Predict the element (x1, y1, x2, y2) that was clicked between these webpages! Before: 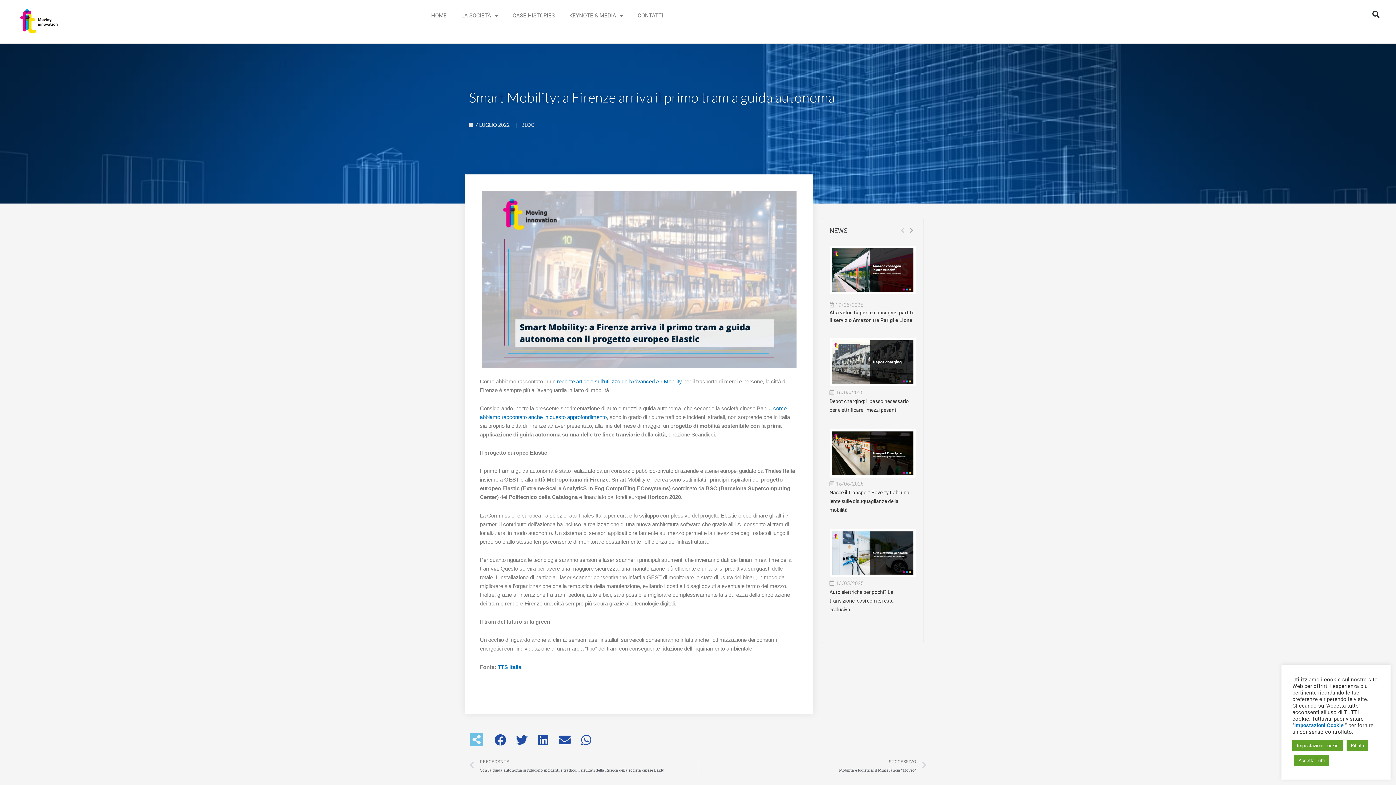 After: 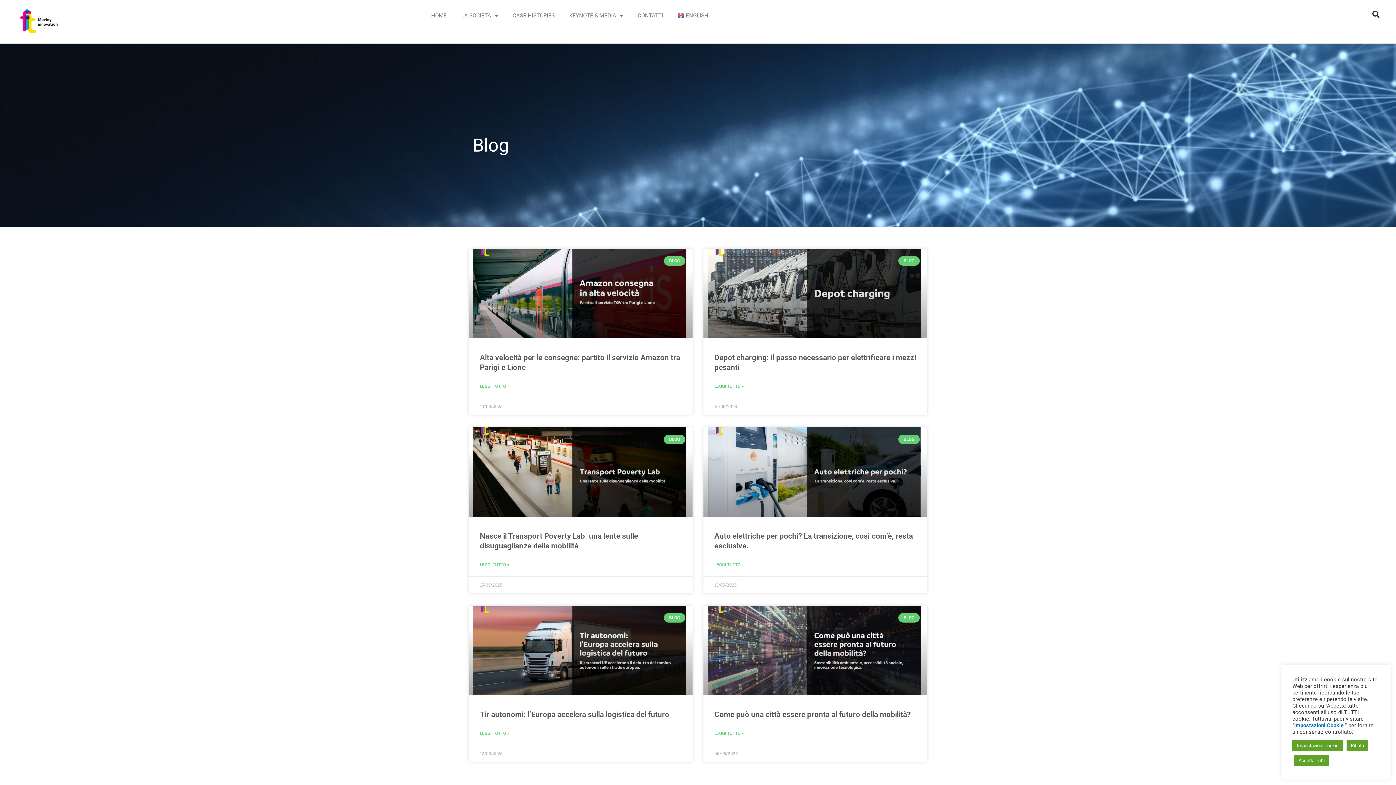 Action: label: BLOG bbox: (521, 121, 534, 128)